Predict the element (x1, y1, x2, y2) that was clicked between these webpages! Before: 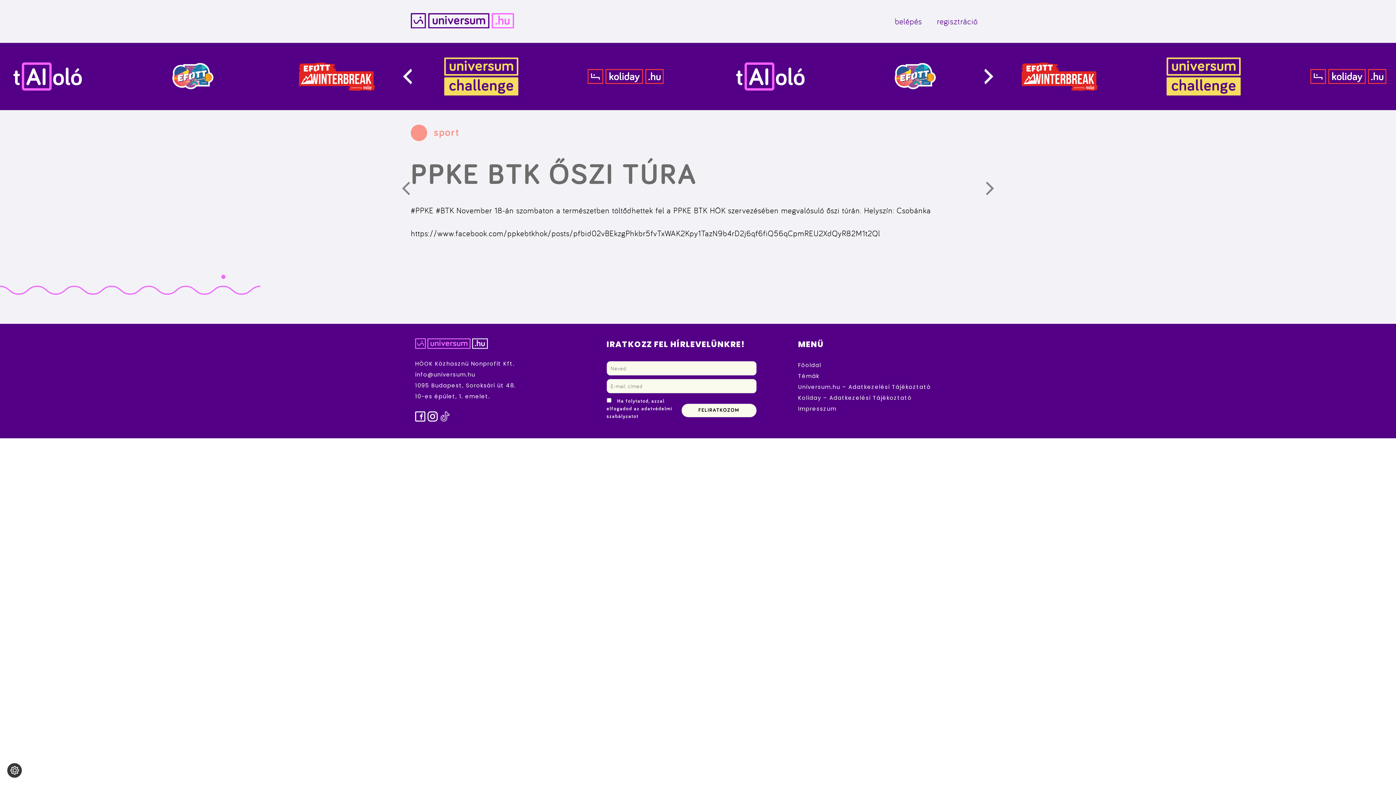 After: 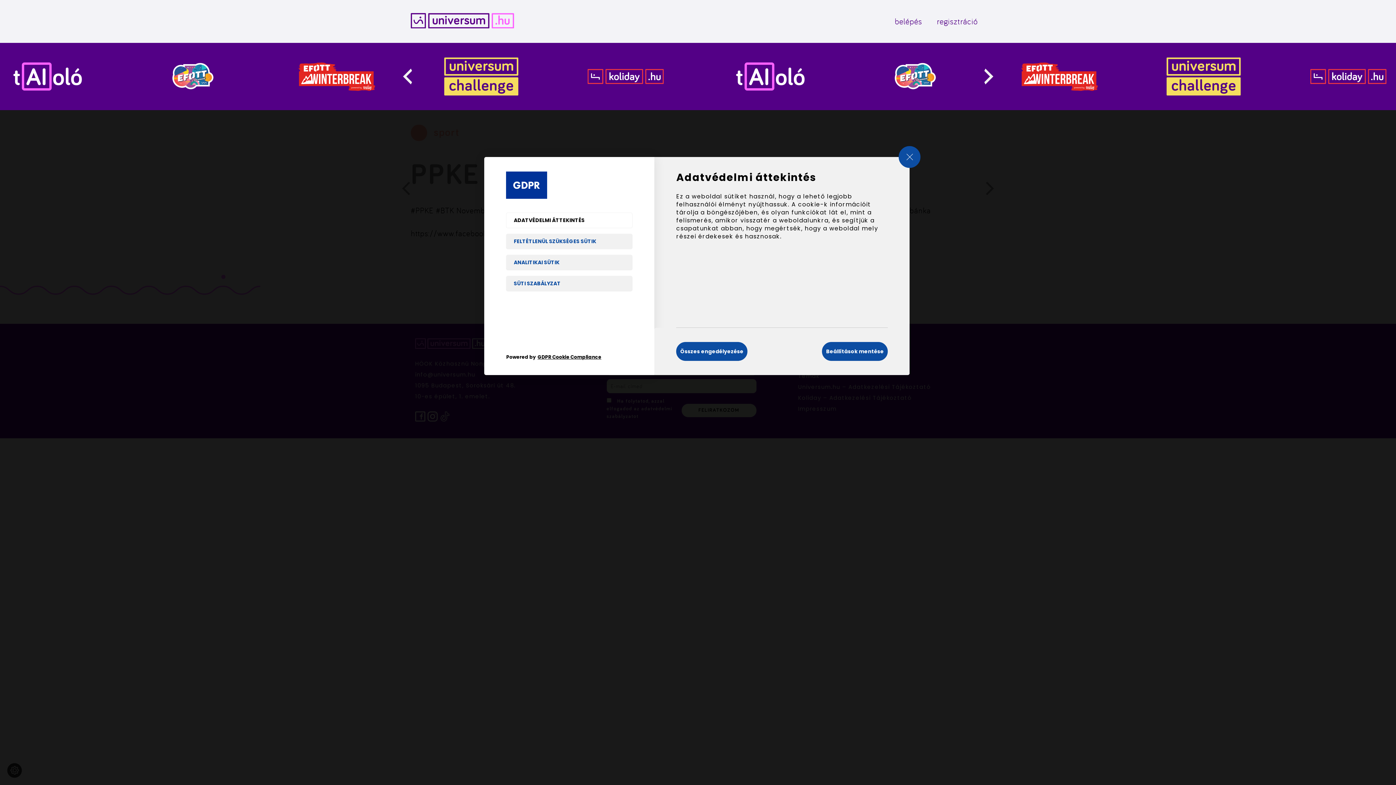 Action: label: Süti beállítások módosítása bbox: (7, 763, 21, 778)